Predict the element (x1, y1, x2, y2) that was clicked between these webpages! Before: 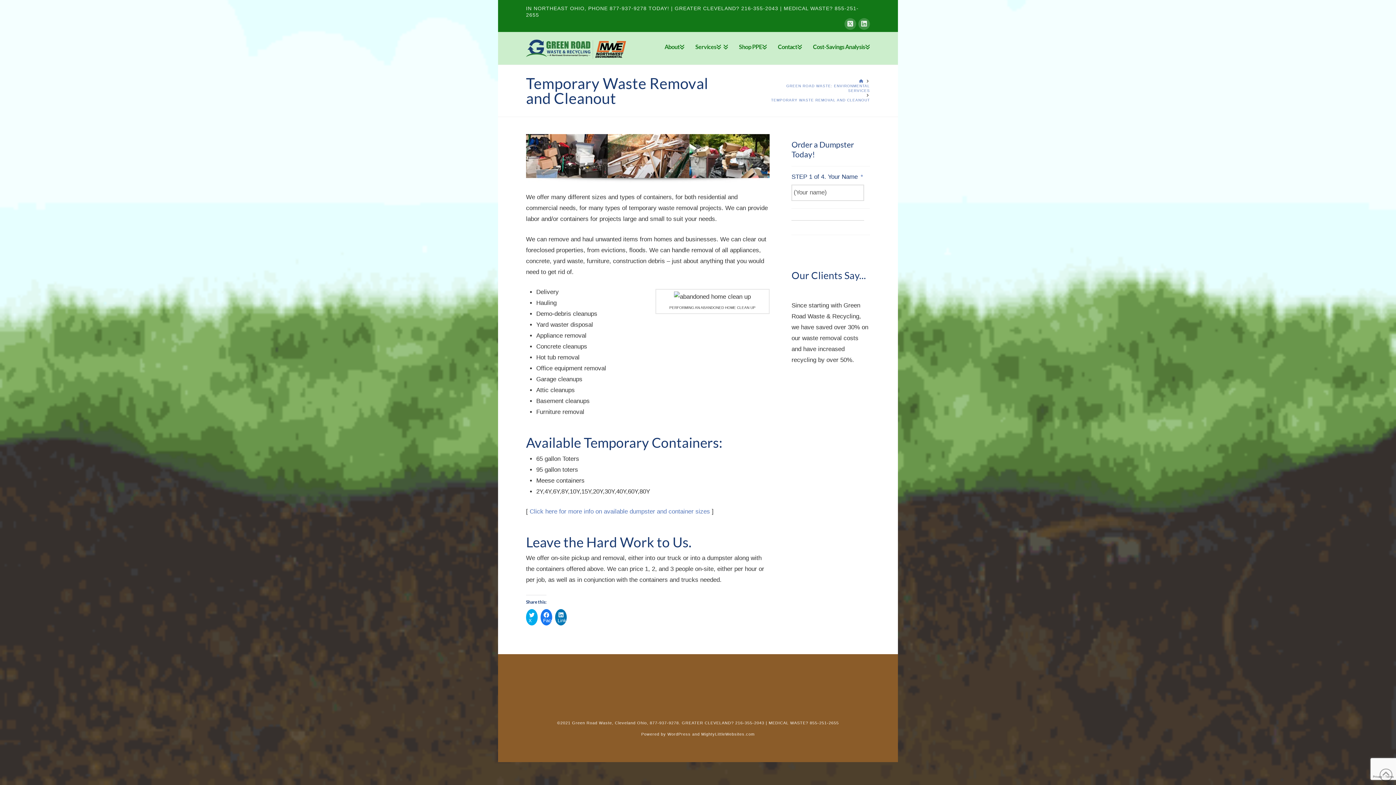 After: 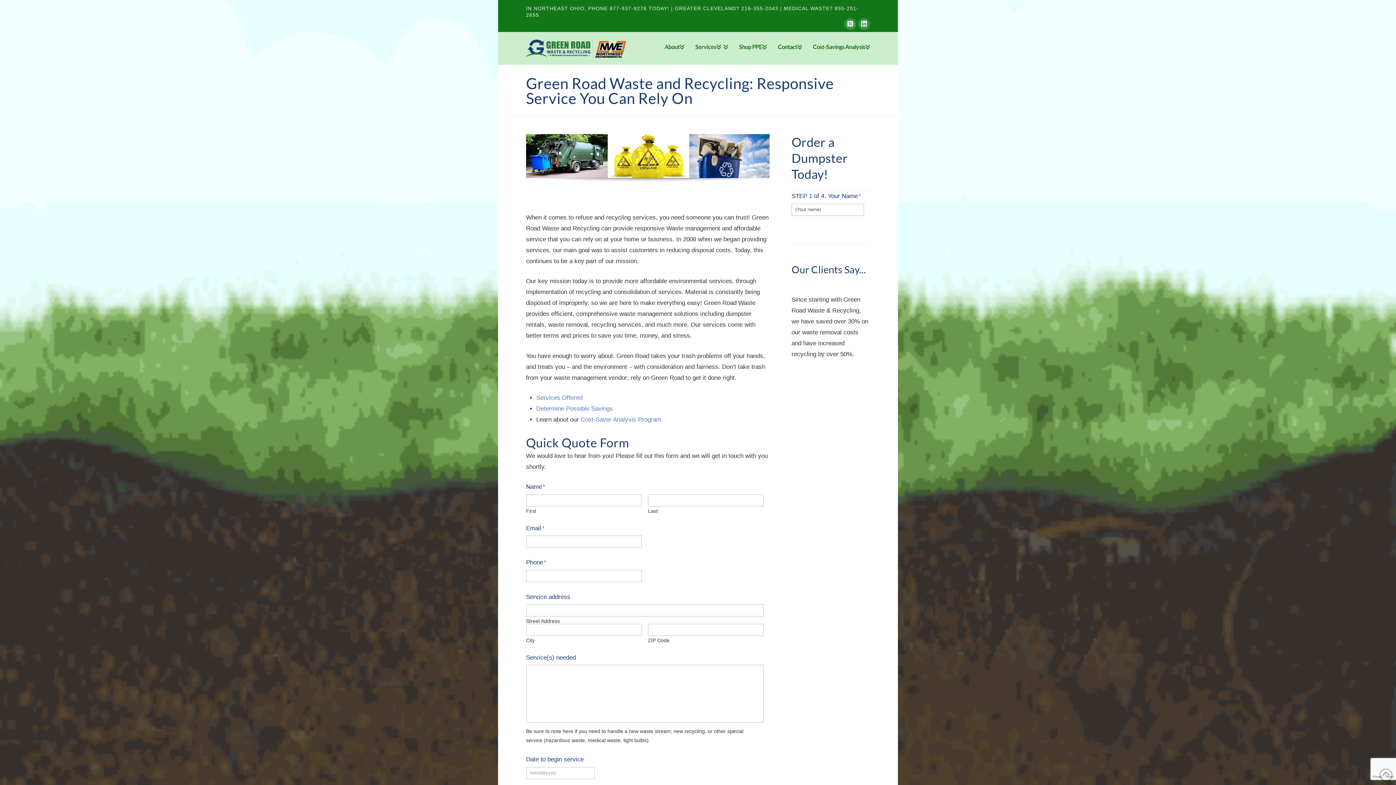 Action: bbox: (526, 39, 626, 59)